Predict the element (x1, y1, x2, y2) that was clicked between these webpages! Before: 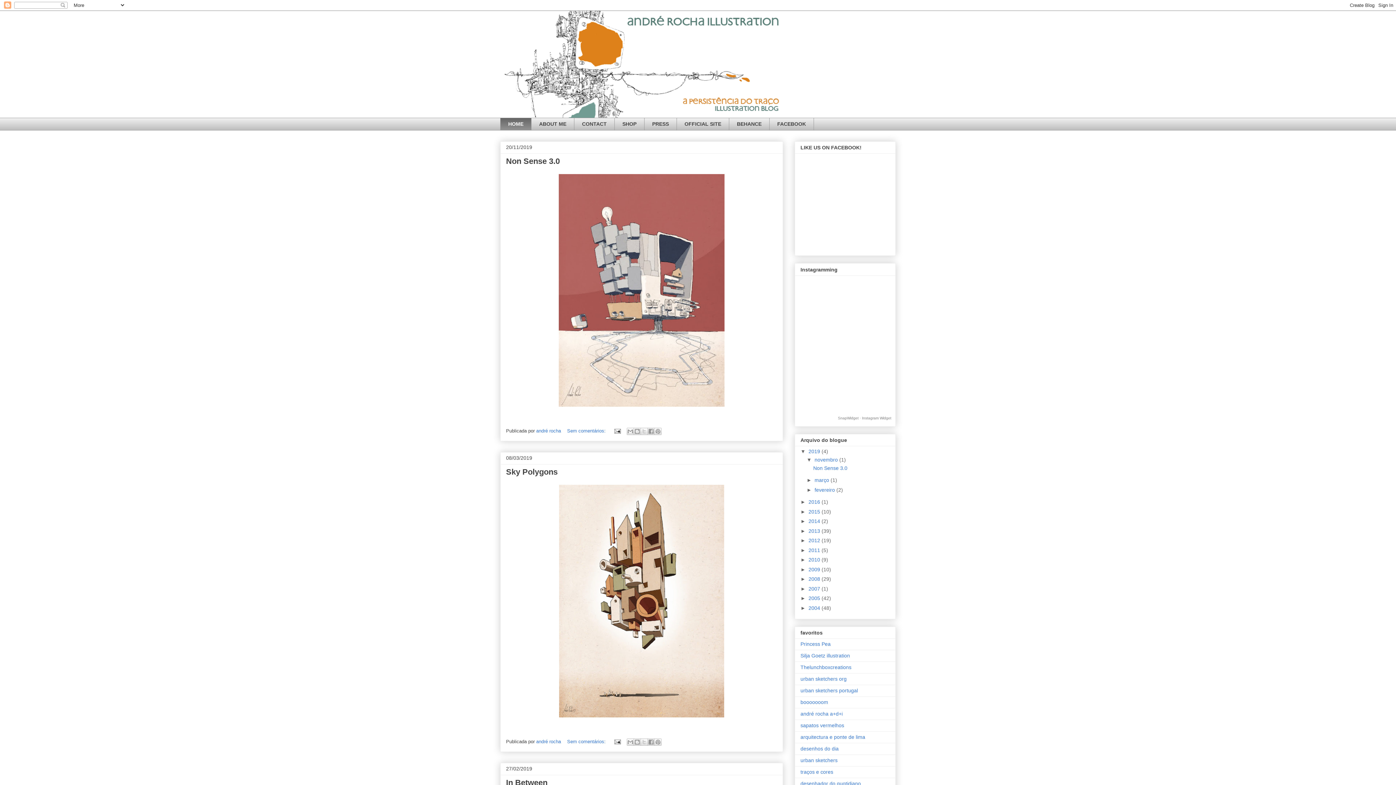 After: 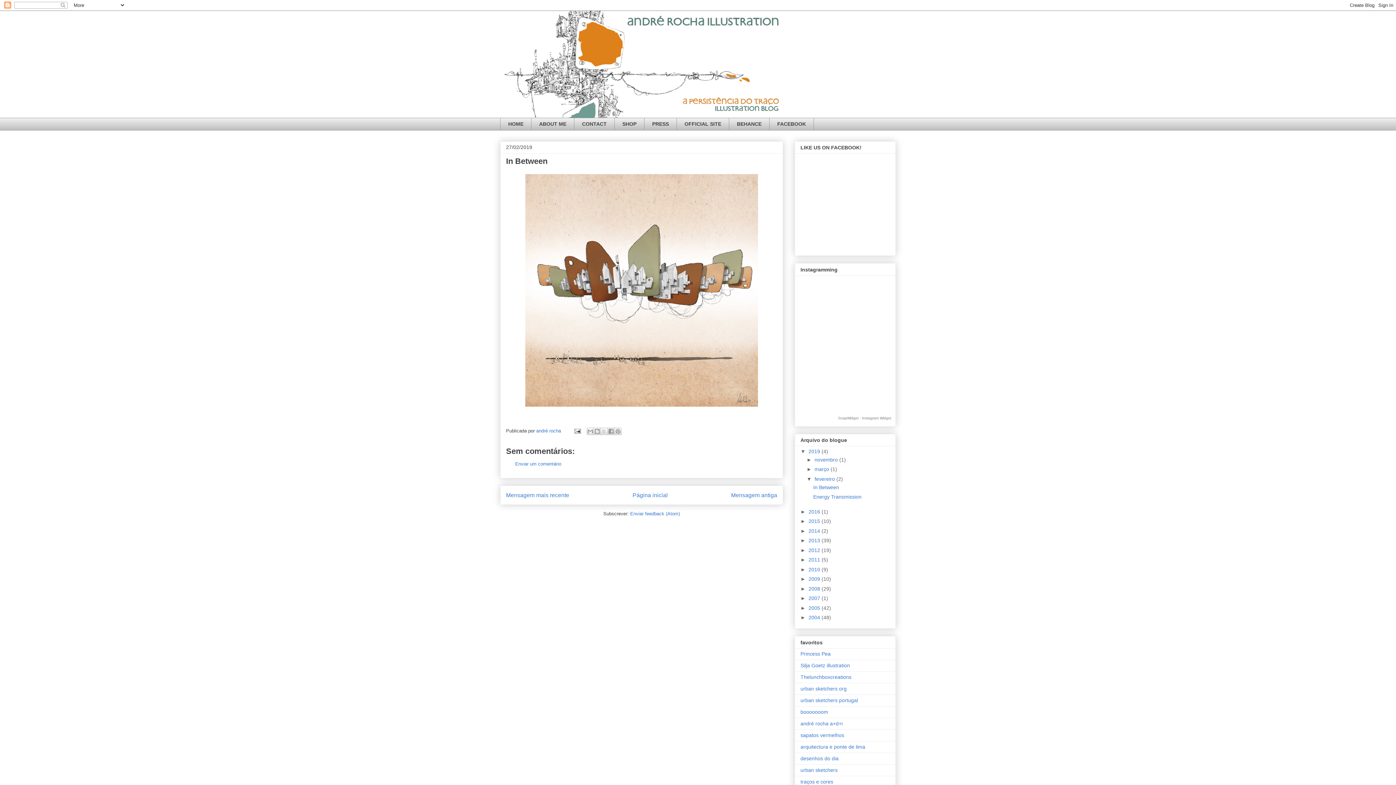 Action: bbox: (506, 778, 547, 787) label: In Between